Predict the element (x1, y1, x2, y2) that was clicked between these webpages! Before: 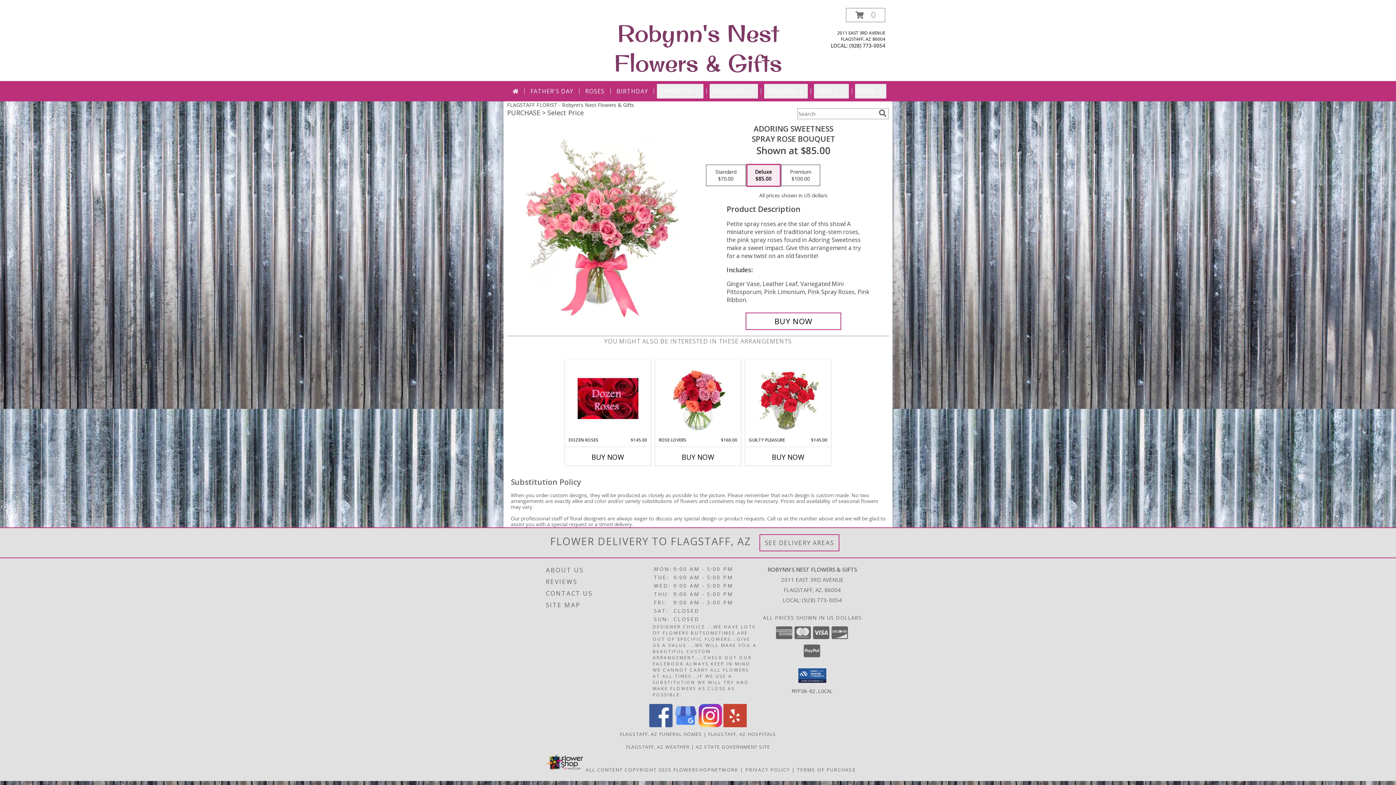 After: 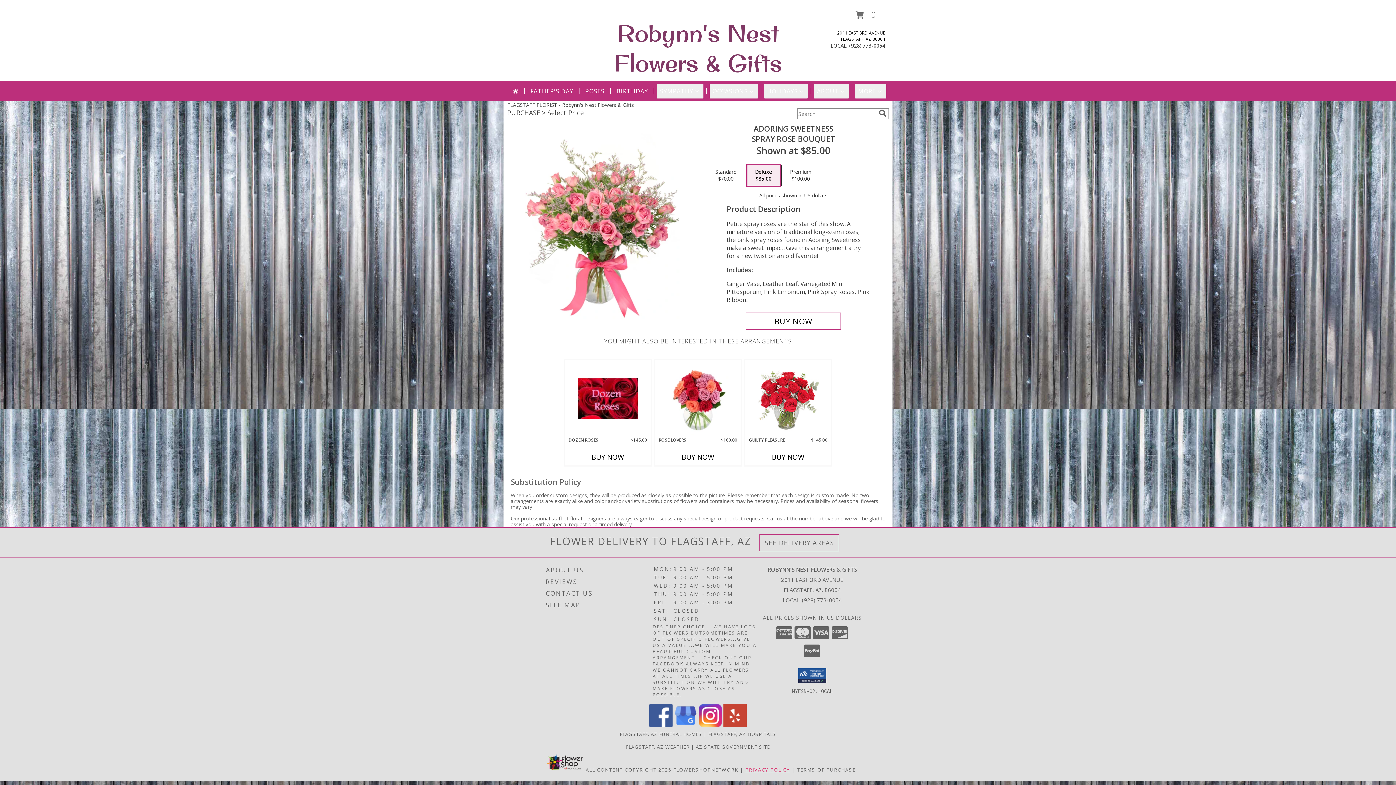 Action: label: Open Privacy Policy in new window bbox: (745, 766, 790, 773)